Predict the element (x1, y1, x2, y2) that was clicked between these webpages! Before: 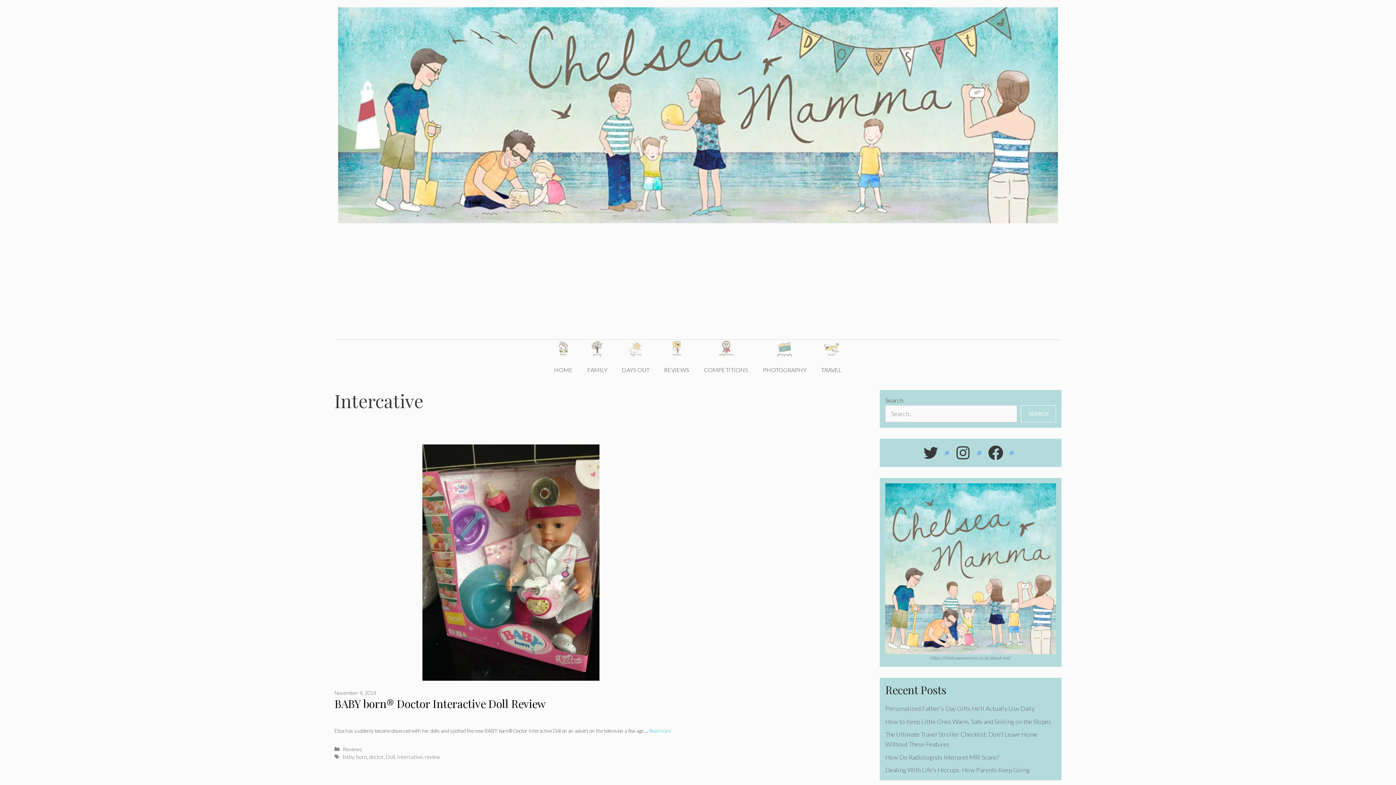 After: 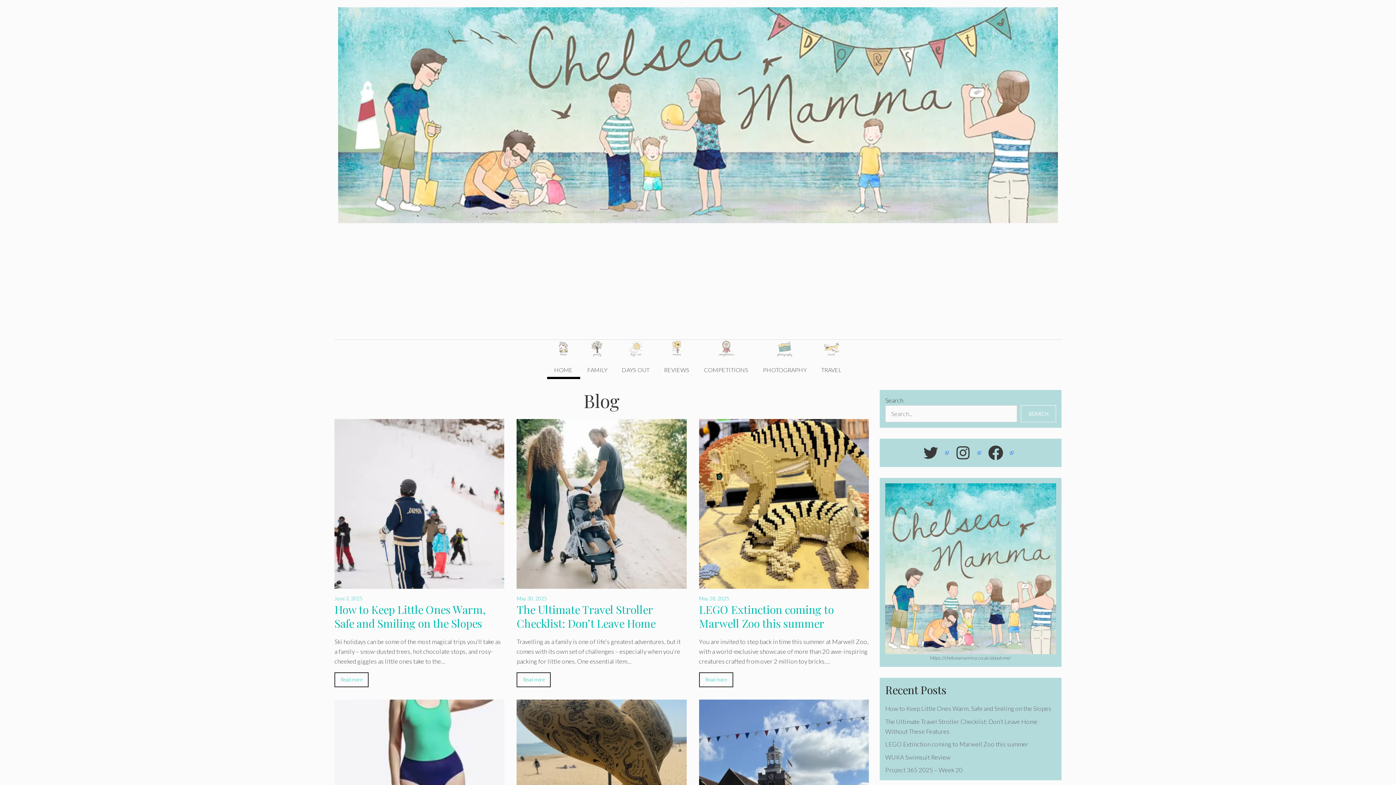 Action: bbox: (338, 110, 1058, 118)